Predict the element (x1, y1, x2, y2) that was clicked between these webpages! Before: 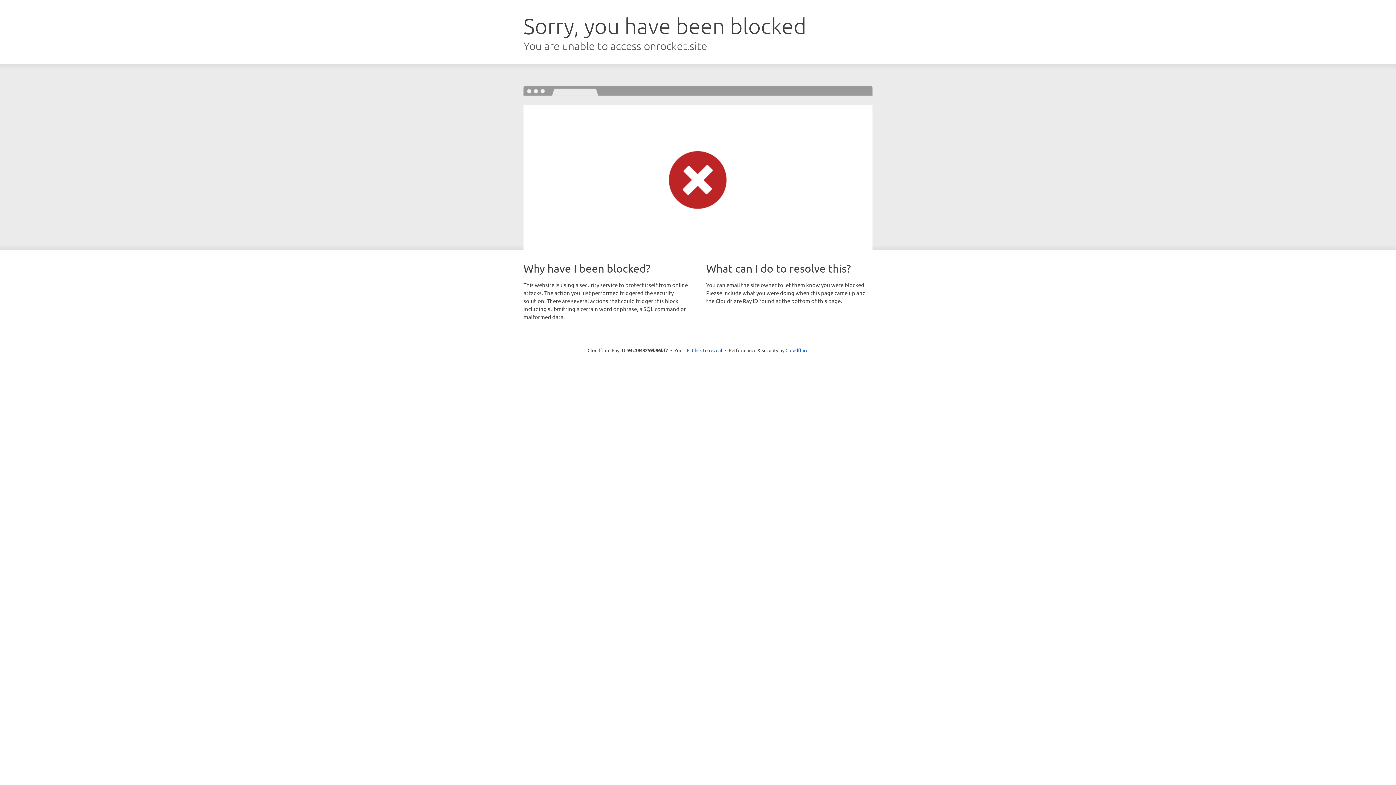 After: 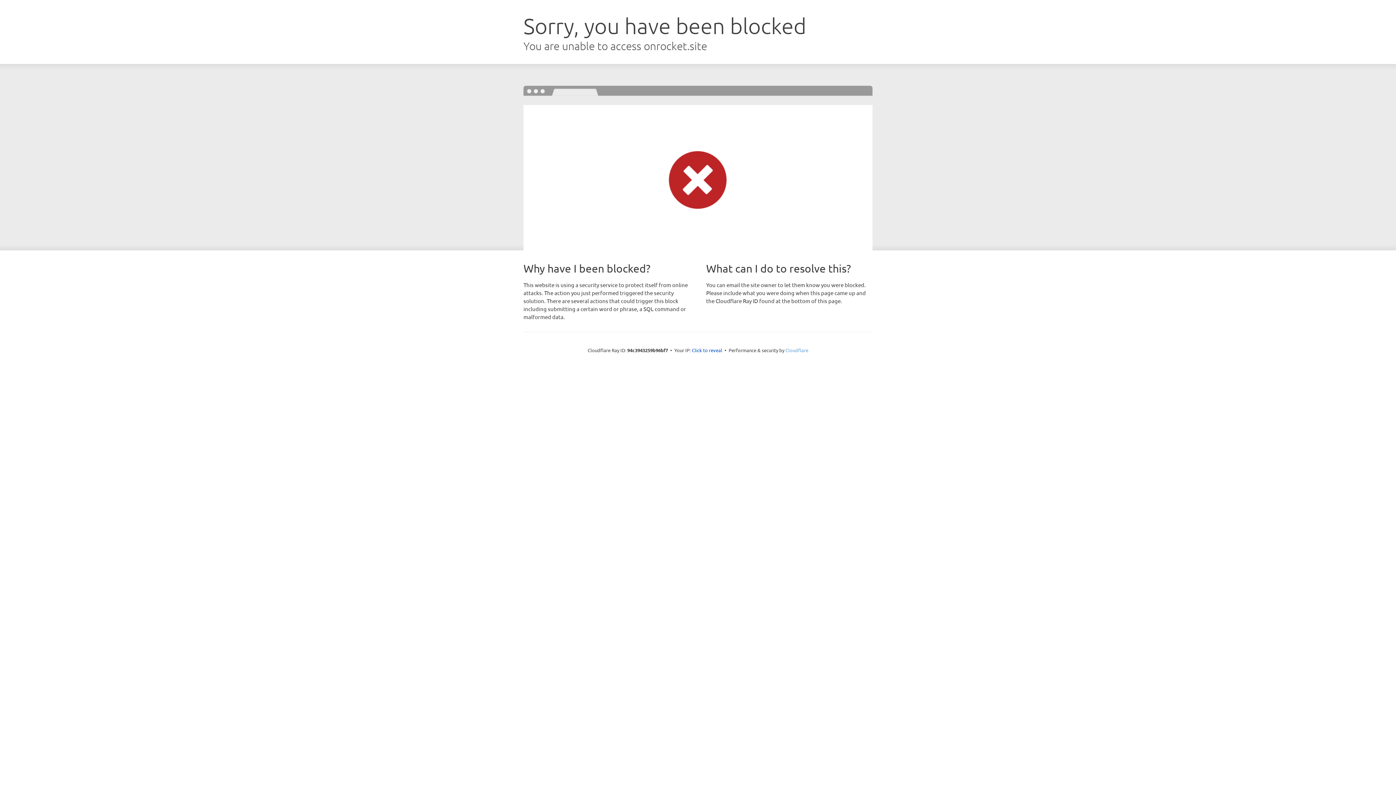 Action: label: Cloudflare bbox: (785, 347, 808, 353)